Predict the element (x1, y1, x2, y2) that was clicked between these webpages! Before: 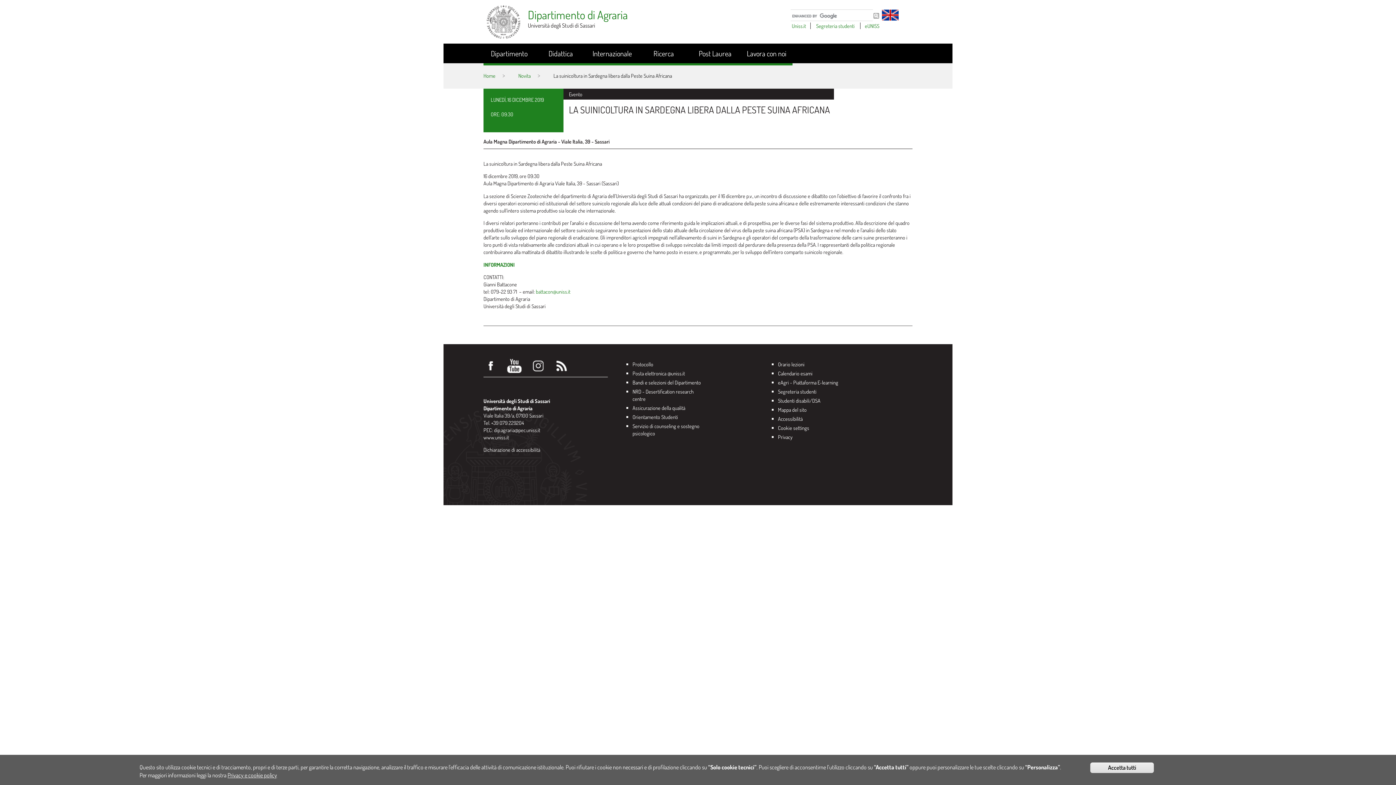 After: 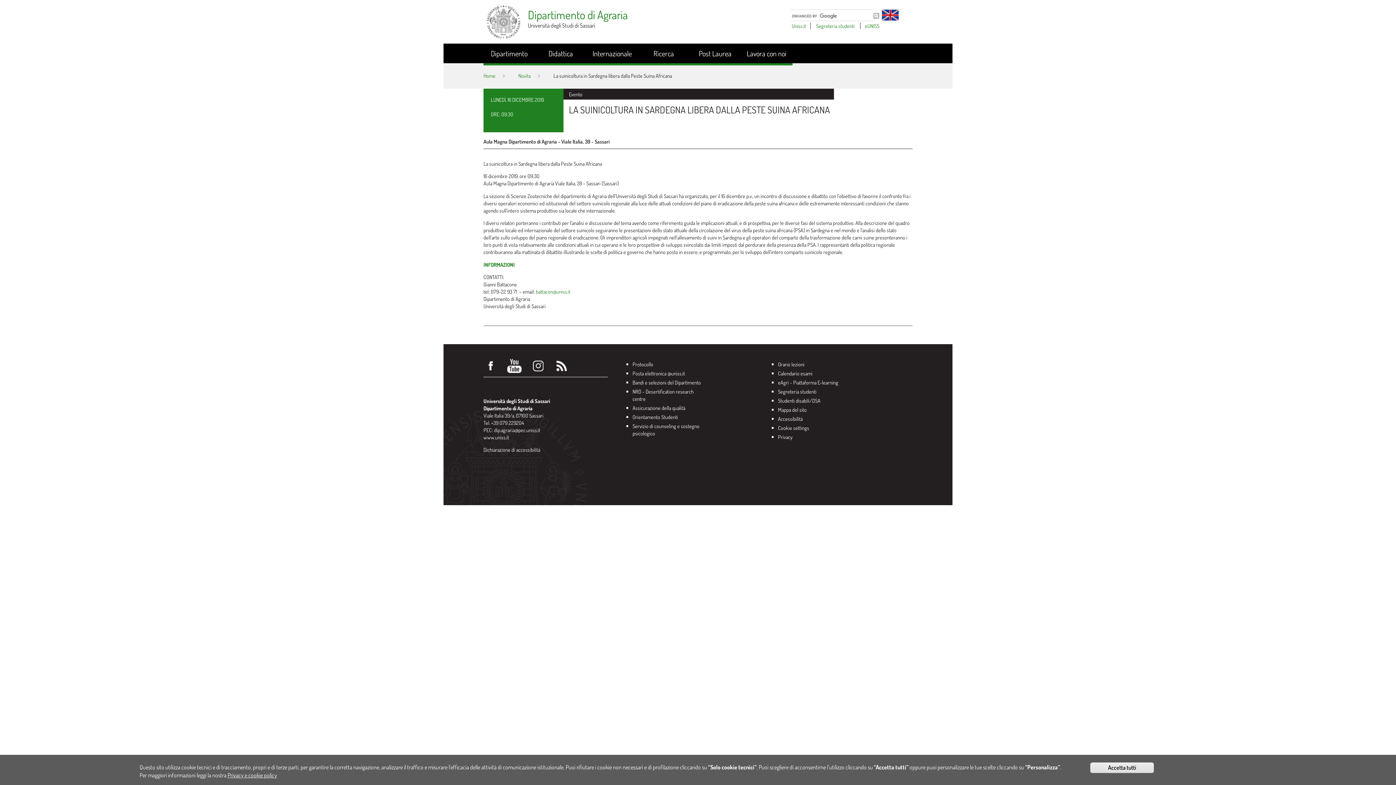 Action: label: Facebook bbox: (483, 359, 498, 373)